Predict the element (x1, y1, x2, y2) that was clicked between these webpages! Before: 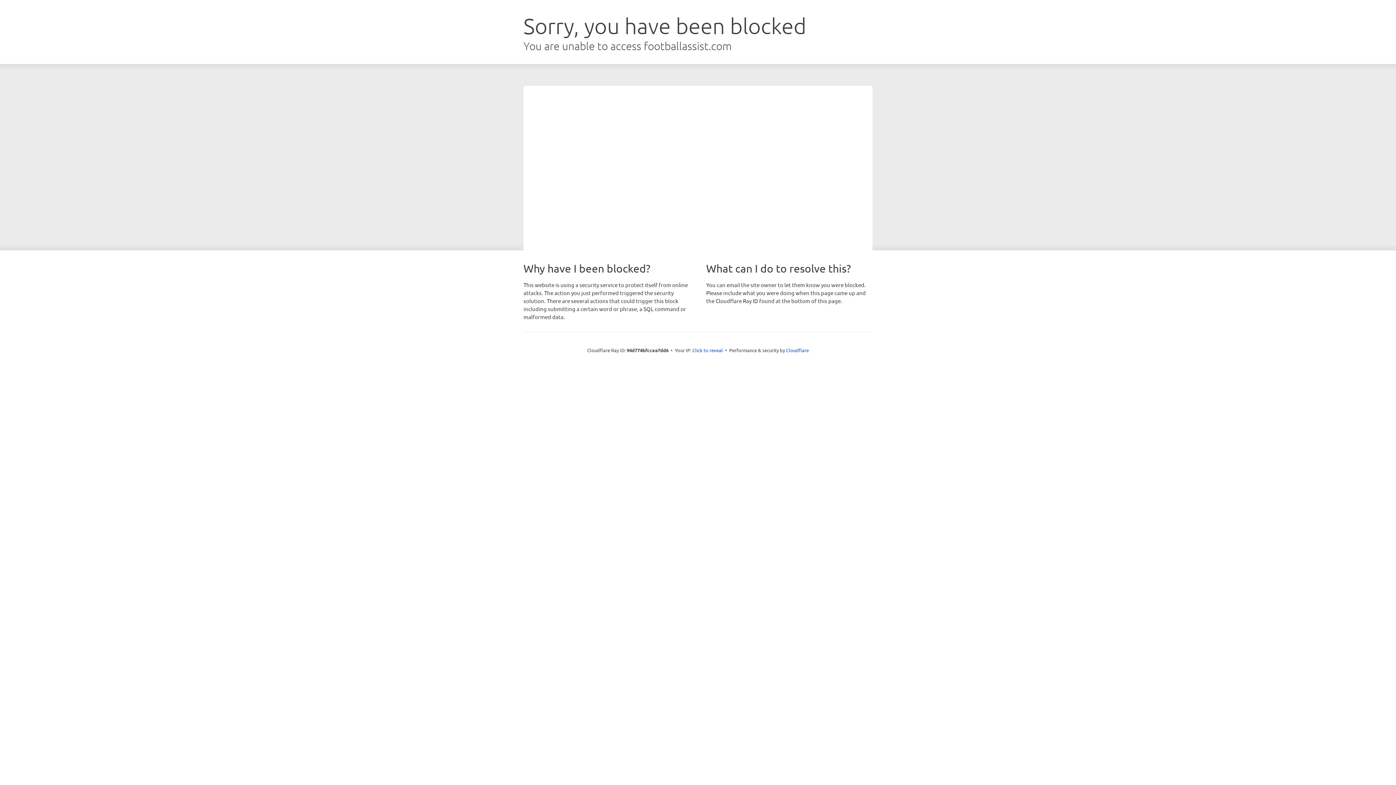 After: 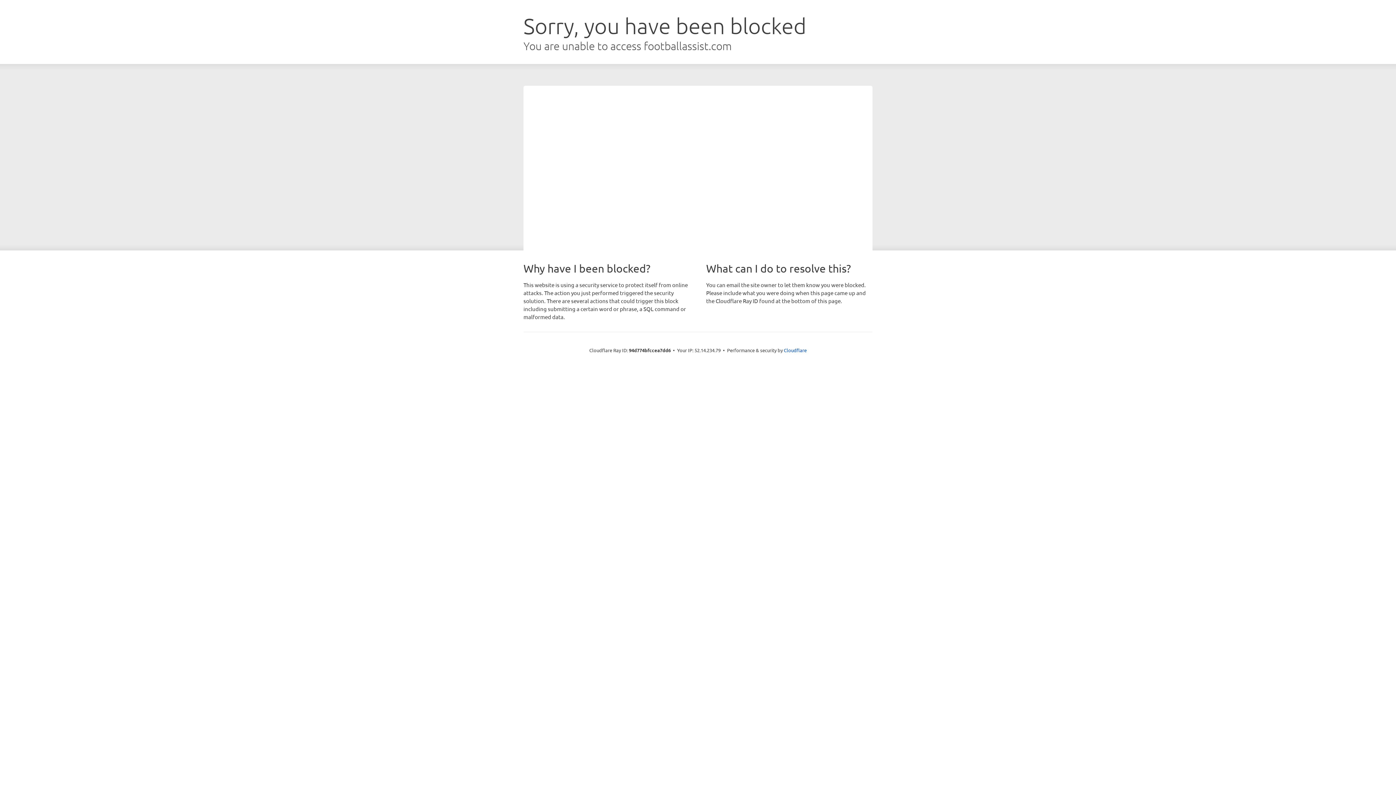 Action: bbox: (692, 346, 723, 353) label: Click to reveal